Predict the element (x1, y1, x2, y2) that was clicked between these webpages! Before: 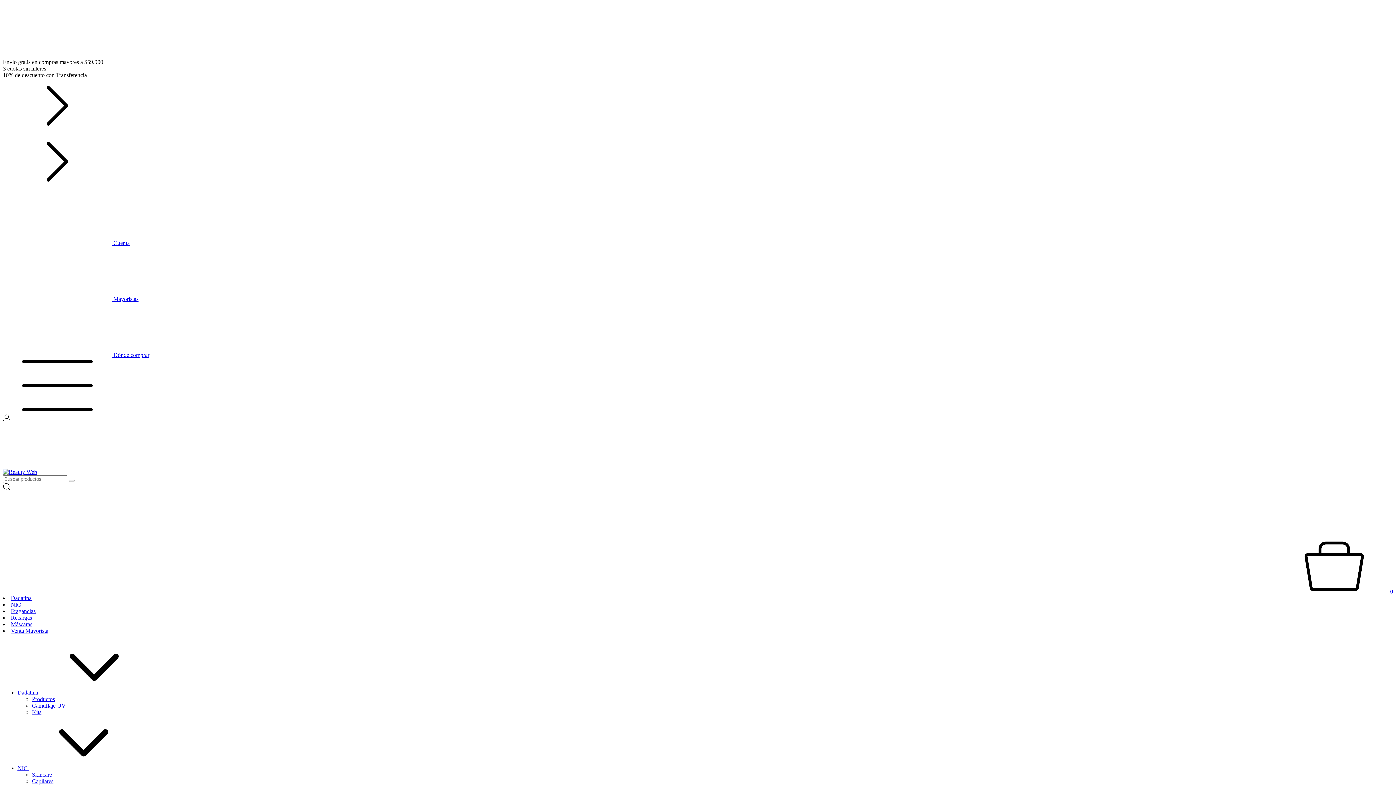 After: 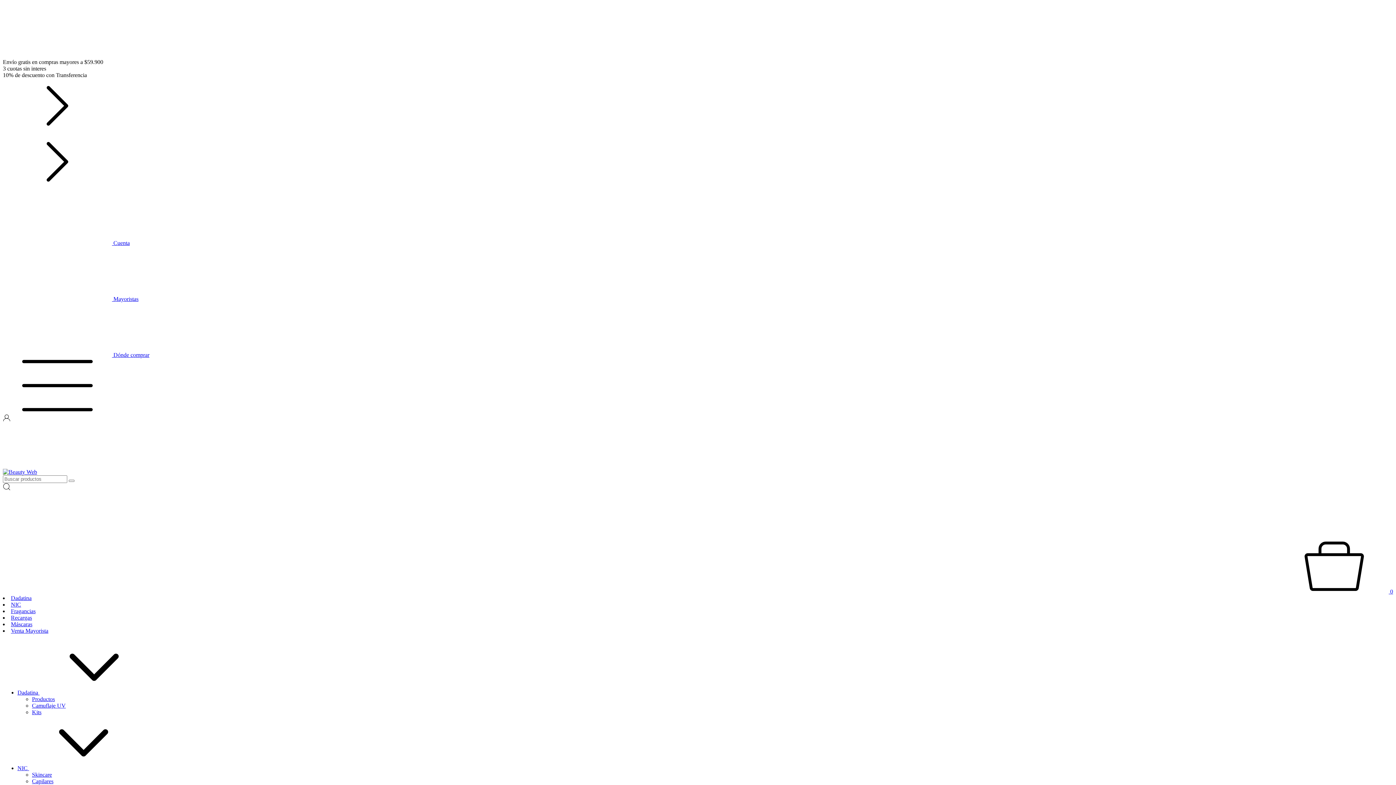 Action: label: Fragancias bbox: (10, 608, 35, 614)